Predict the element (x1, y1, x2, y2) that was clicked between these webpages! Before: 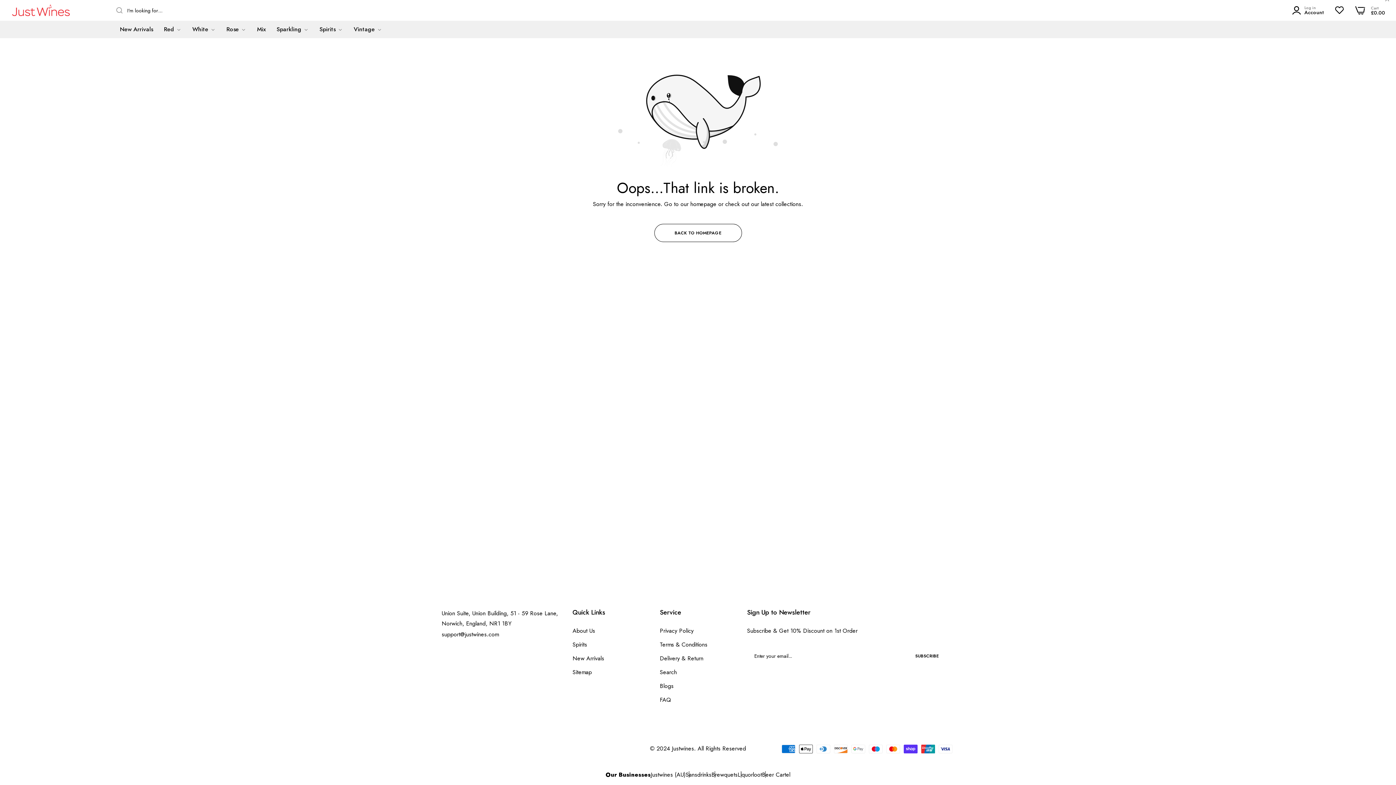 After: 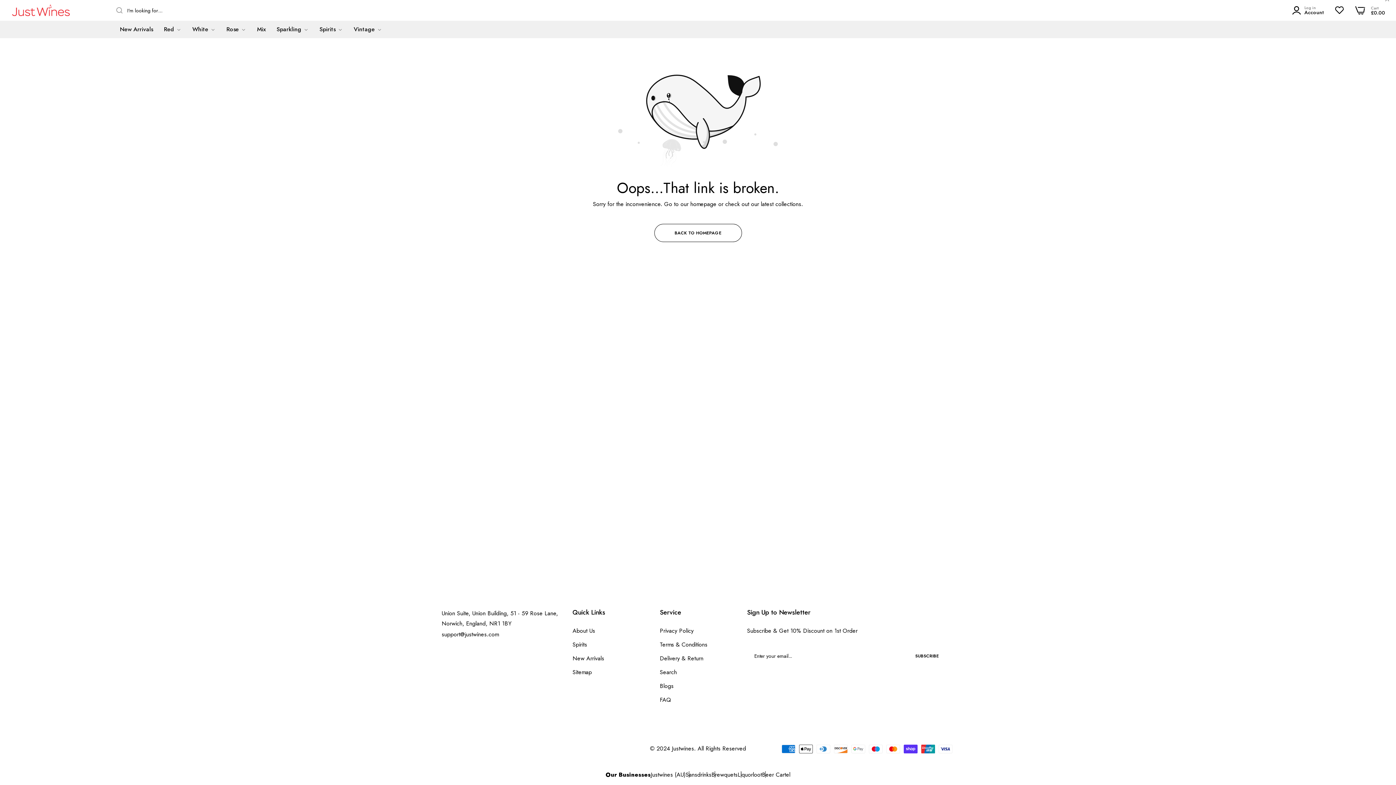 Action: bbox: (711, 770, 737, 780) label: Brewquets